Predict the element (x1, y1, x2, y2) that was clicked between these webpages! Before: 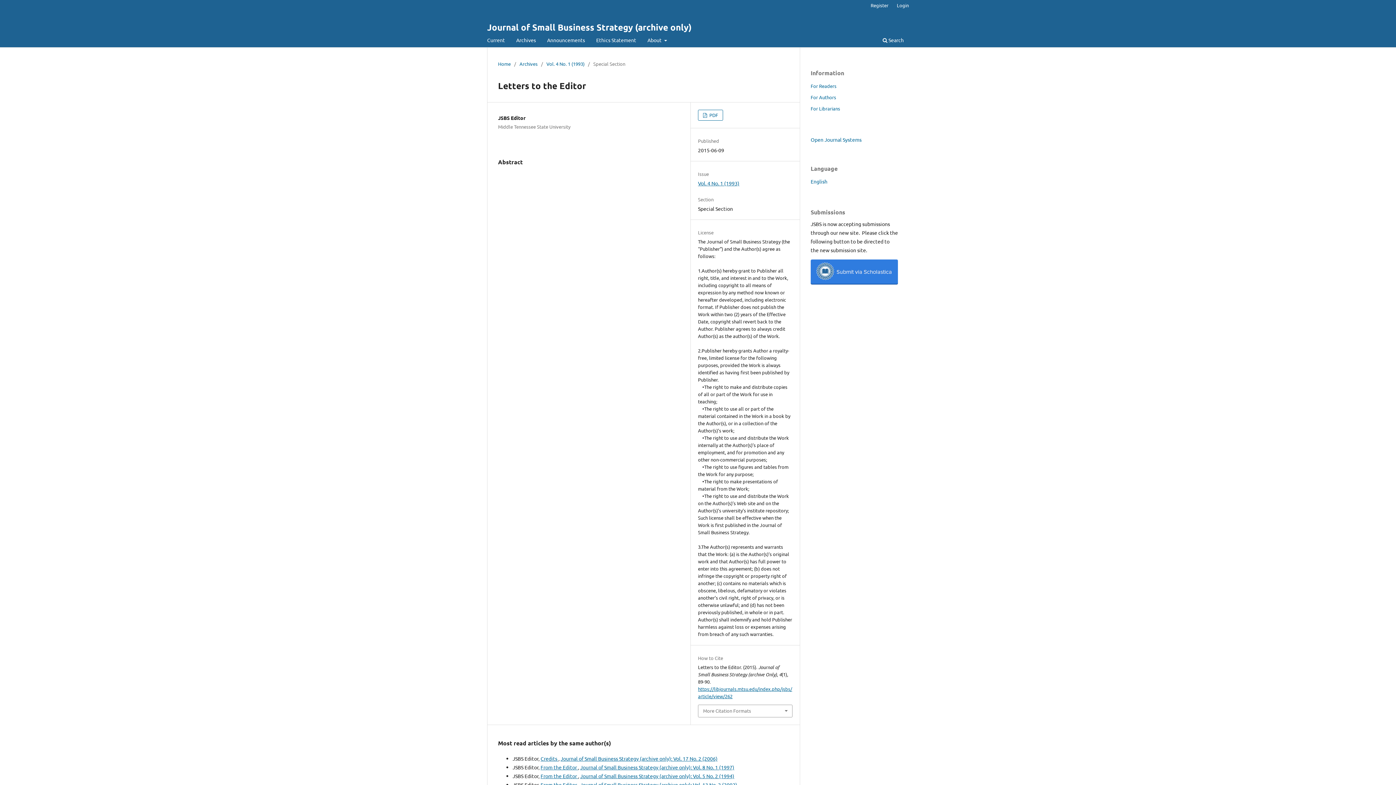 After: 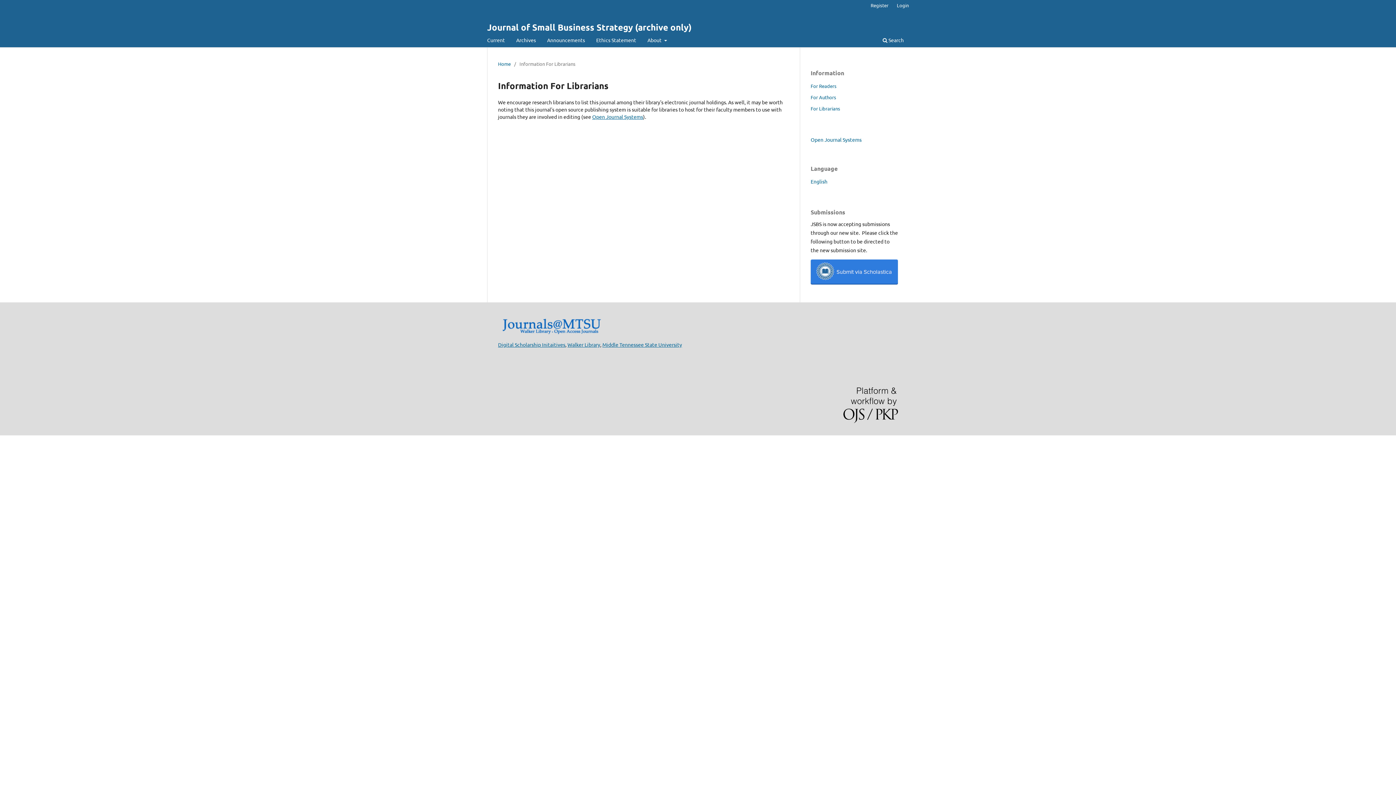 Action: bbox: (810, 105, 840, 111) label: For Librarians